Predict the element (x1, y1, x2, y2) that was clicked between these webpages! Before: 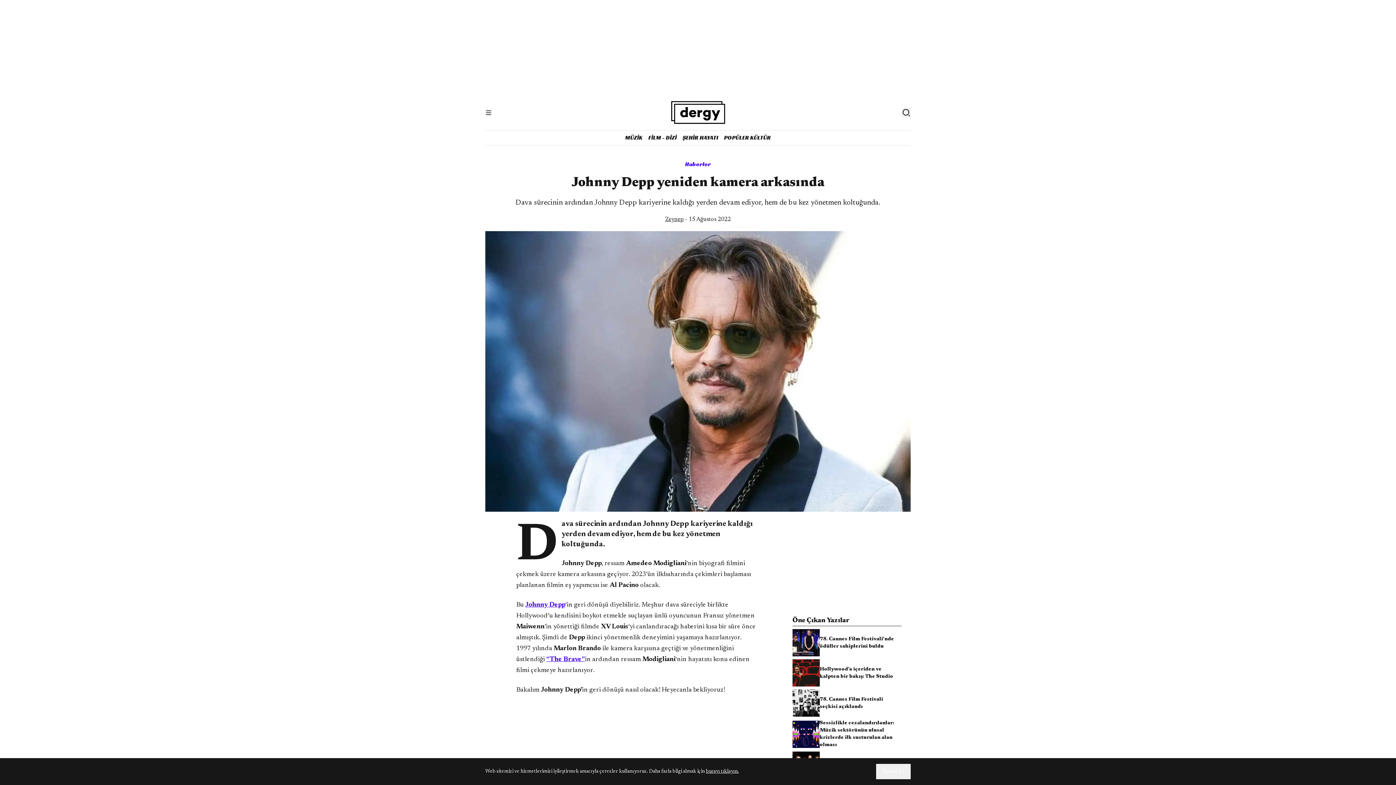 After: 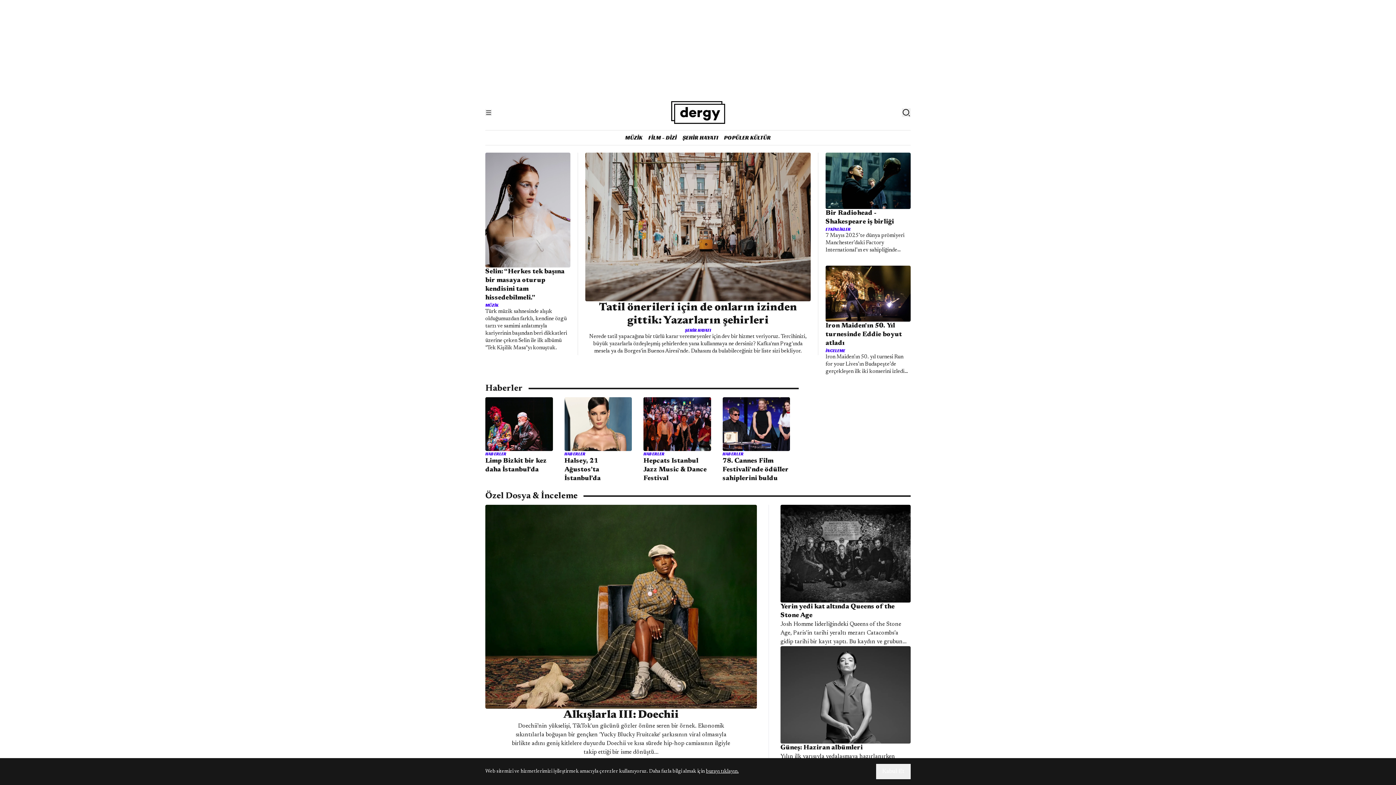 Action: bbox: (670, 101, 725, 124)